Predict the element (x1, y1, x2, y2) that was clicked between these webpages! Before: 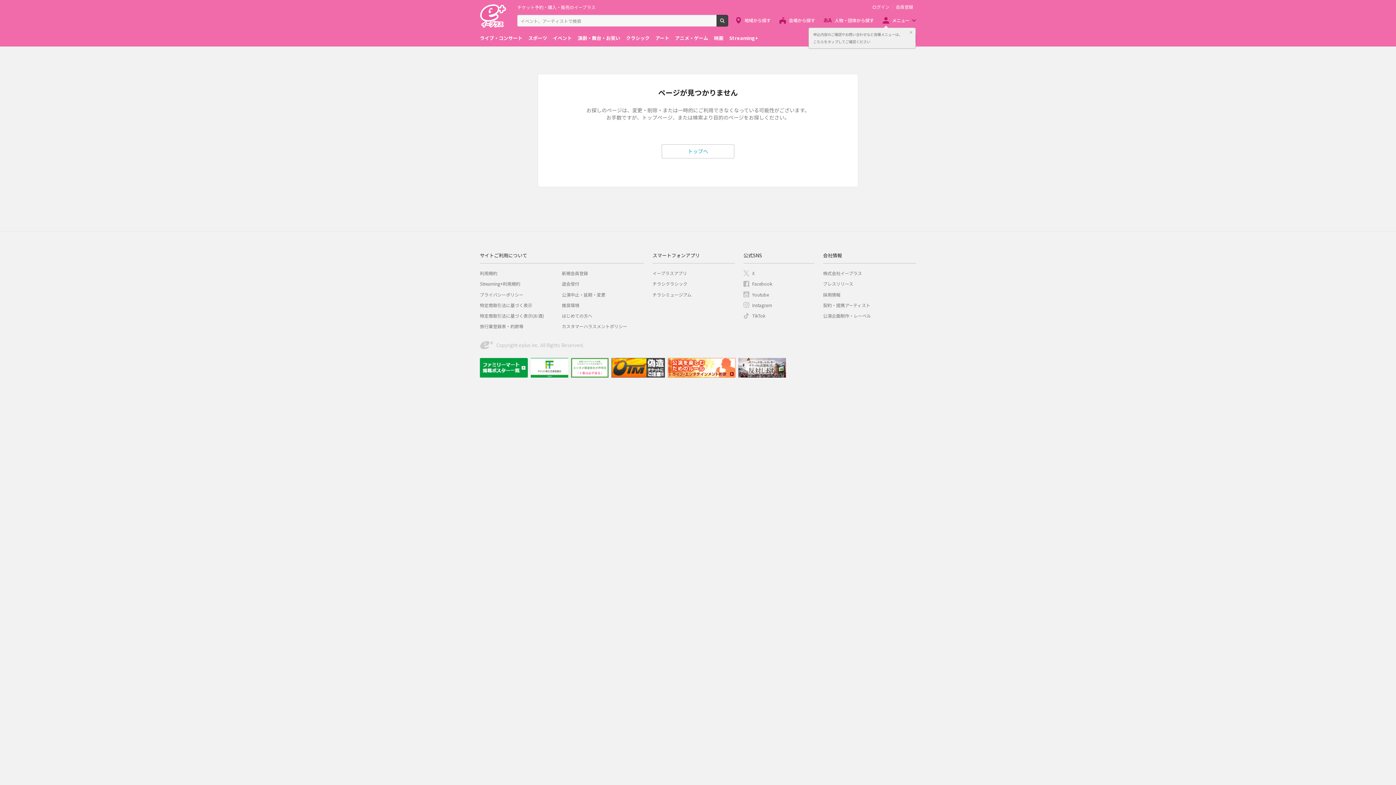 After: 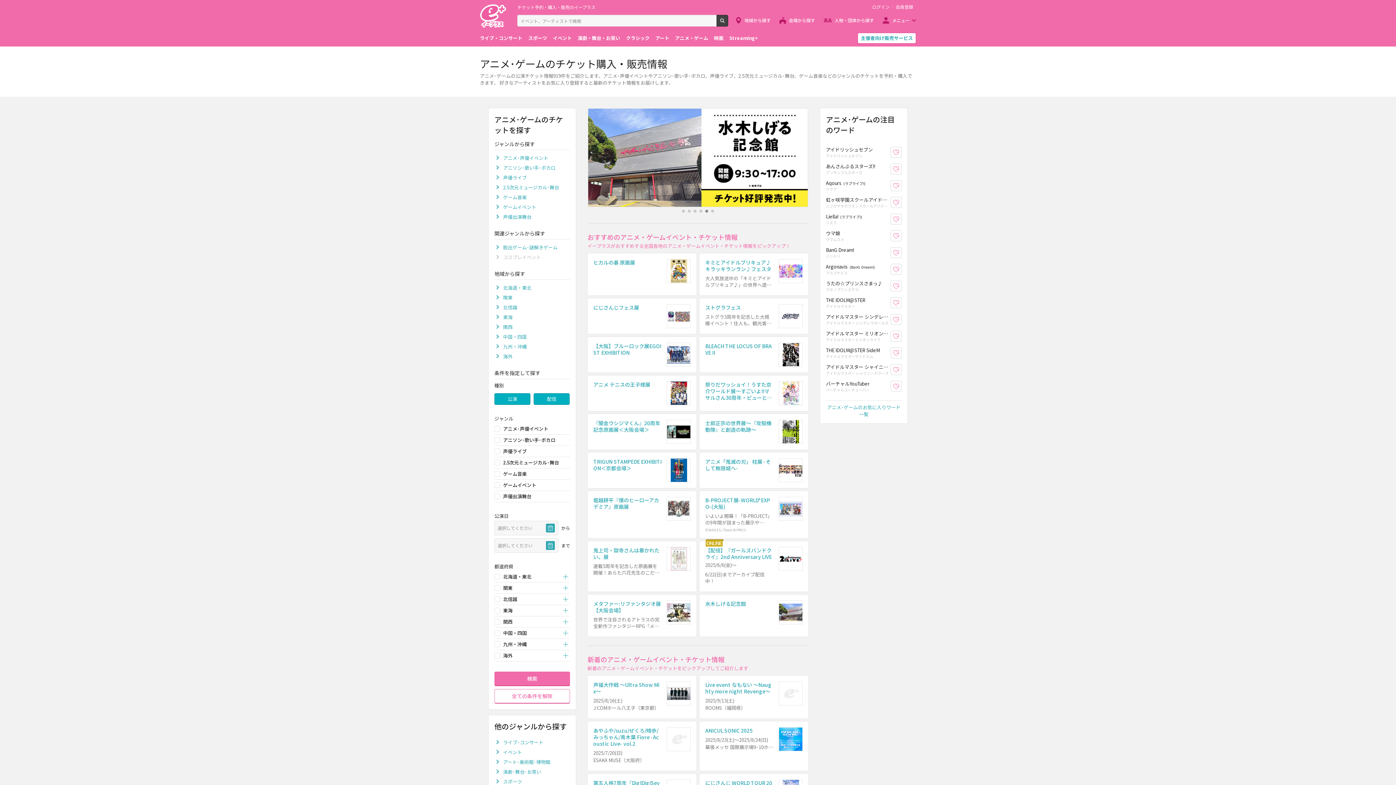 Action: bbox: (675, 32, 708, 43) label: アニメ・ゲーム